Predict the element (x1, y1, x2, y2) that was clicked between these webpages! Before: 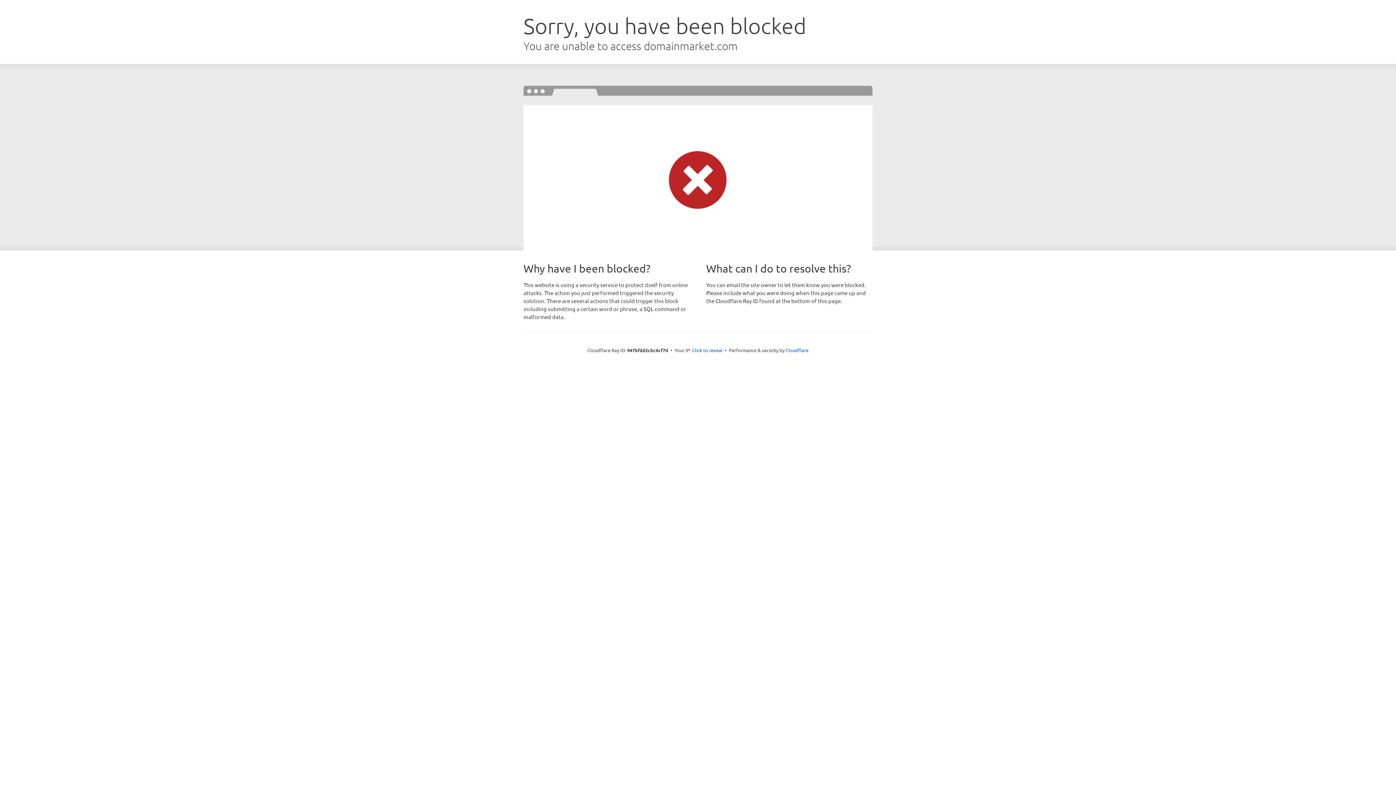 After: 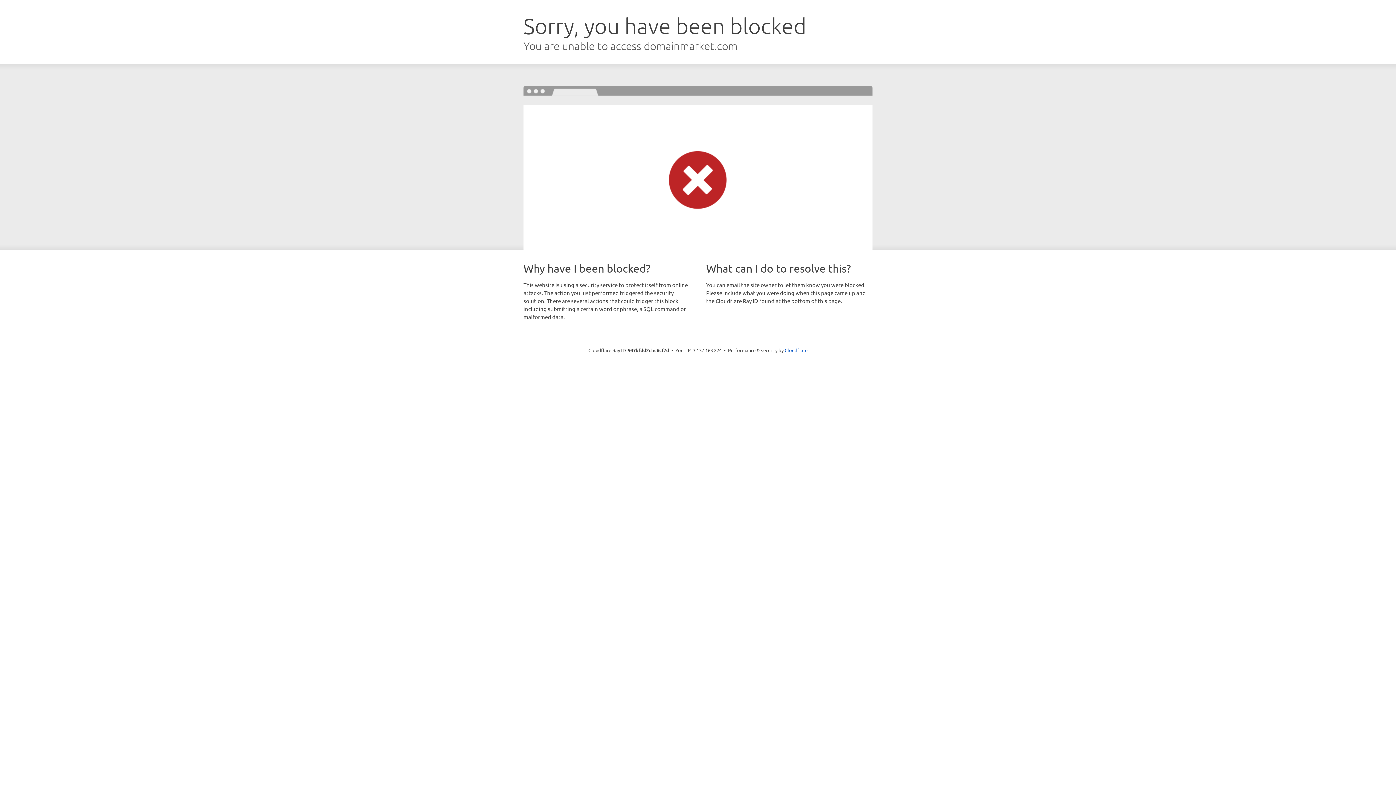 Action: label: Click to reveal bbox: (692, 346, 722, 353)